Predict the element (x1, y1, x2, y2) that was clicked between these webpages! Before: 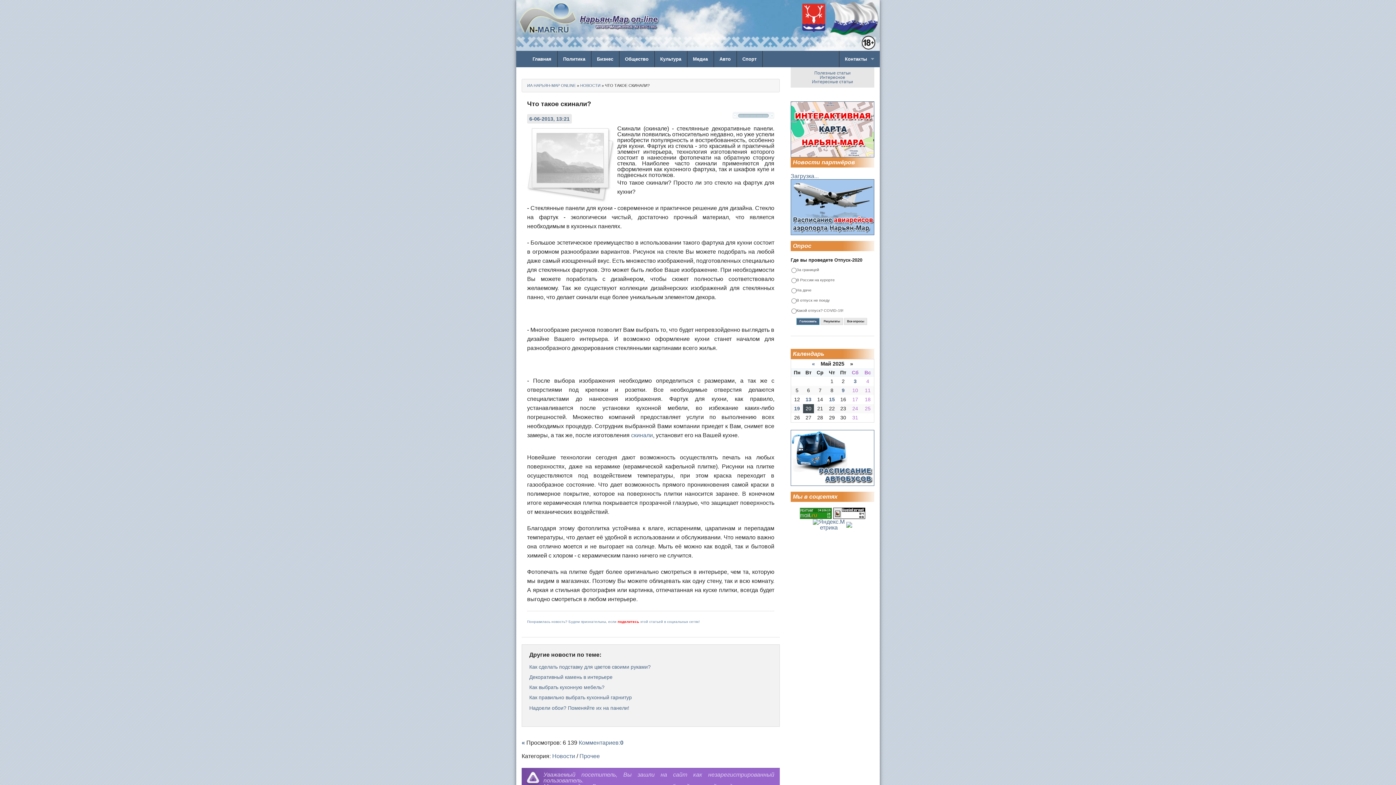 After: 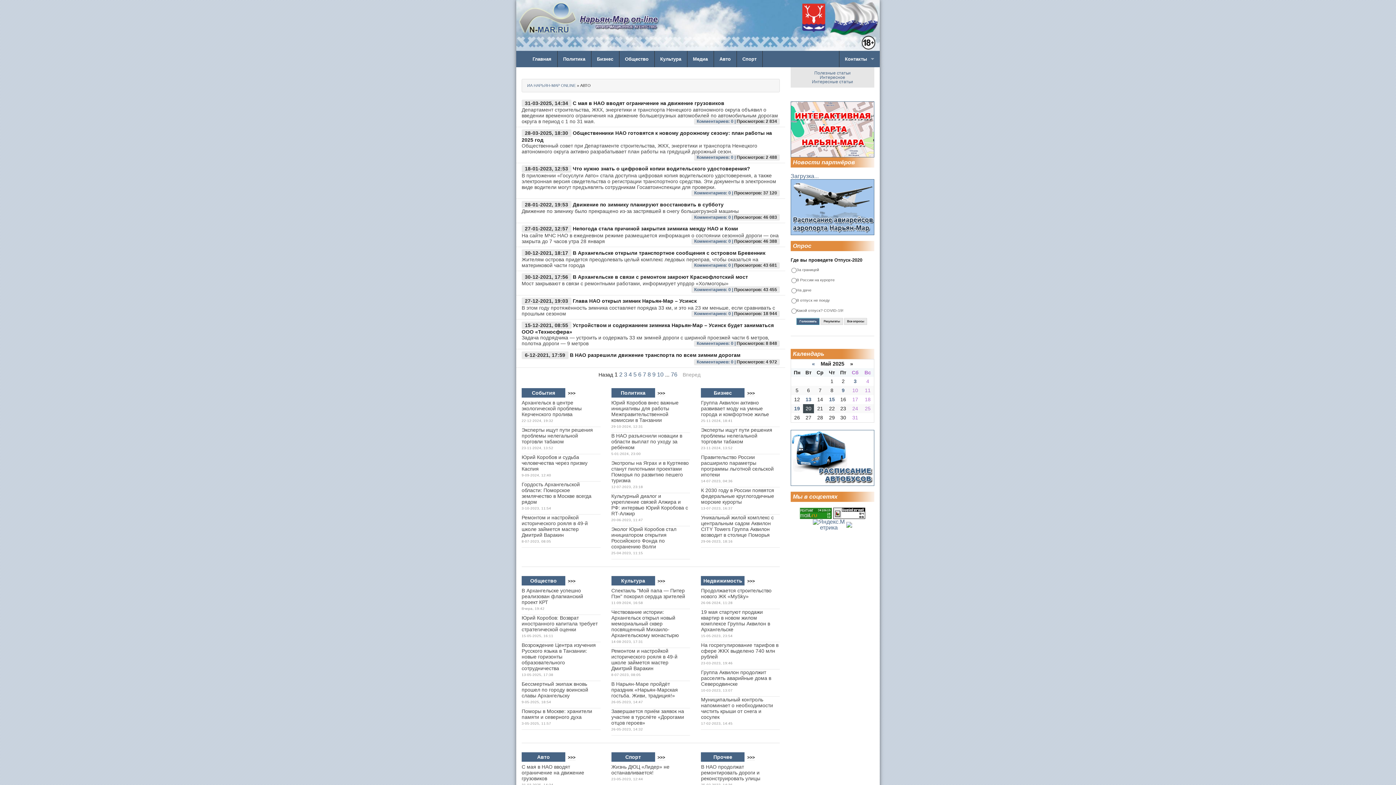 Action: bbox: (714, 50, 736, 67) label: Авто